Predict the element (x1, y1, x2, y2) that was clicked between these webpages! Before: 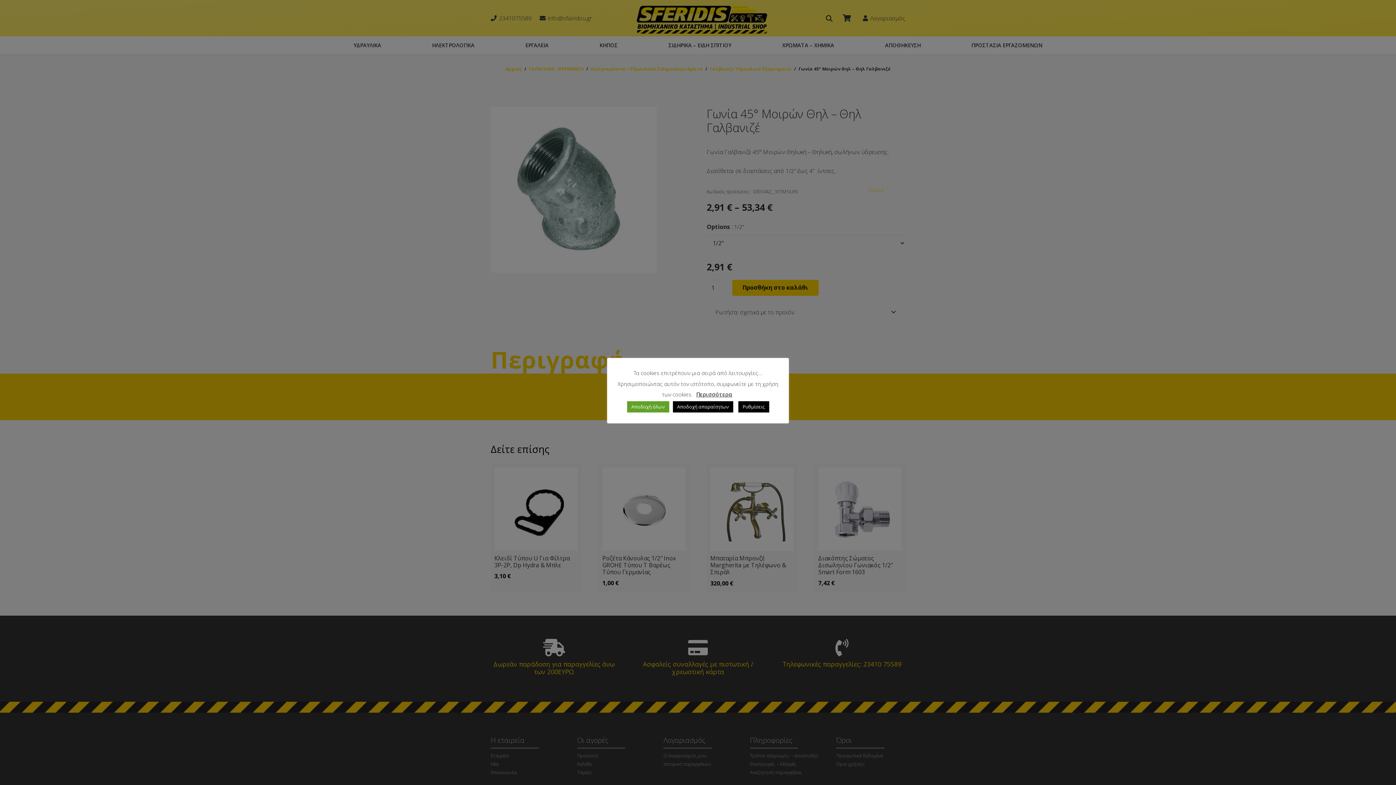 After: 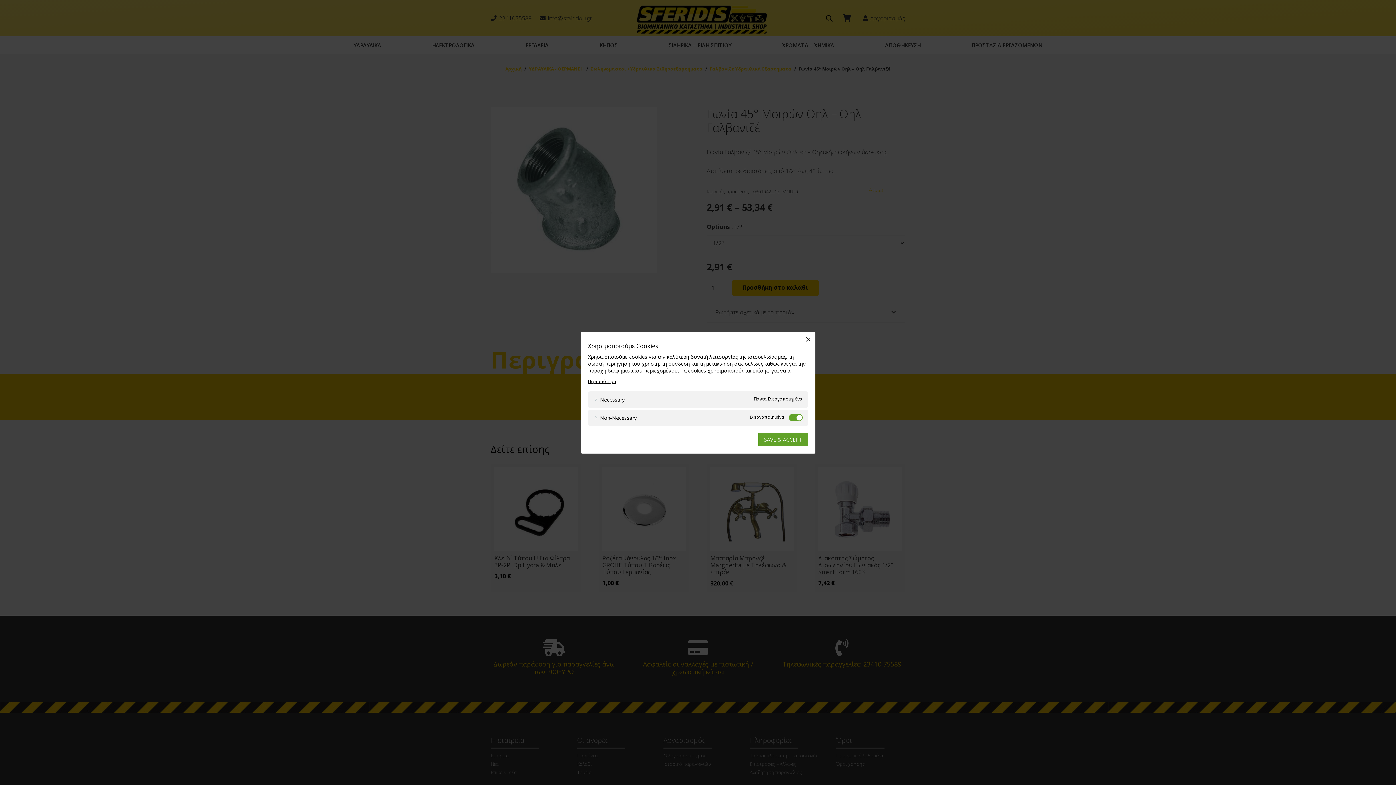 Action: label: Ρυθμίσεις bbox: (738, 401, 769, 412)